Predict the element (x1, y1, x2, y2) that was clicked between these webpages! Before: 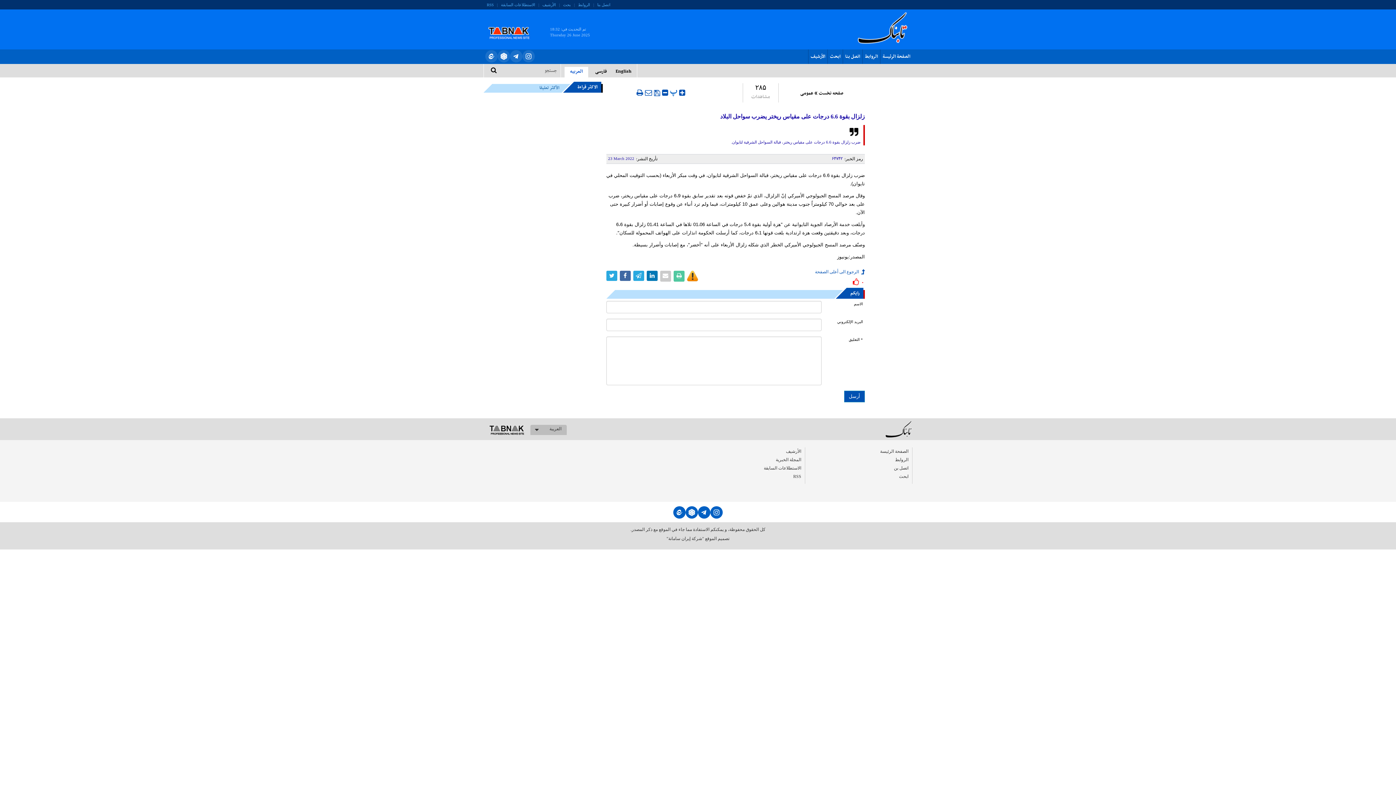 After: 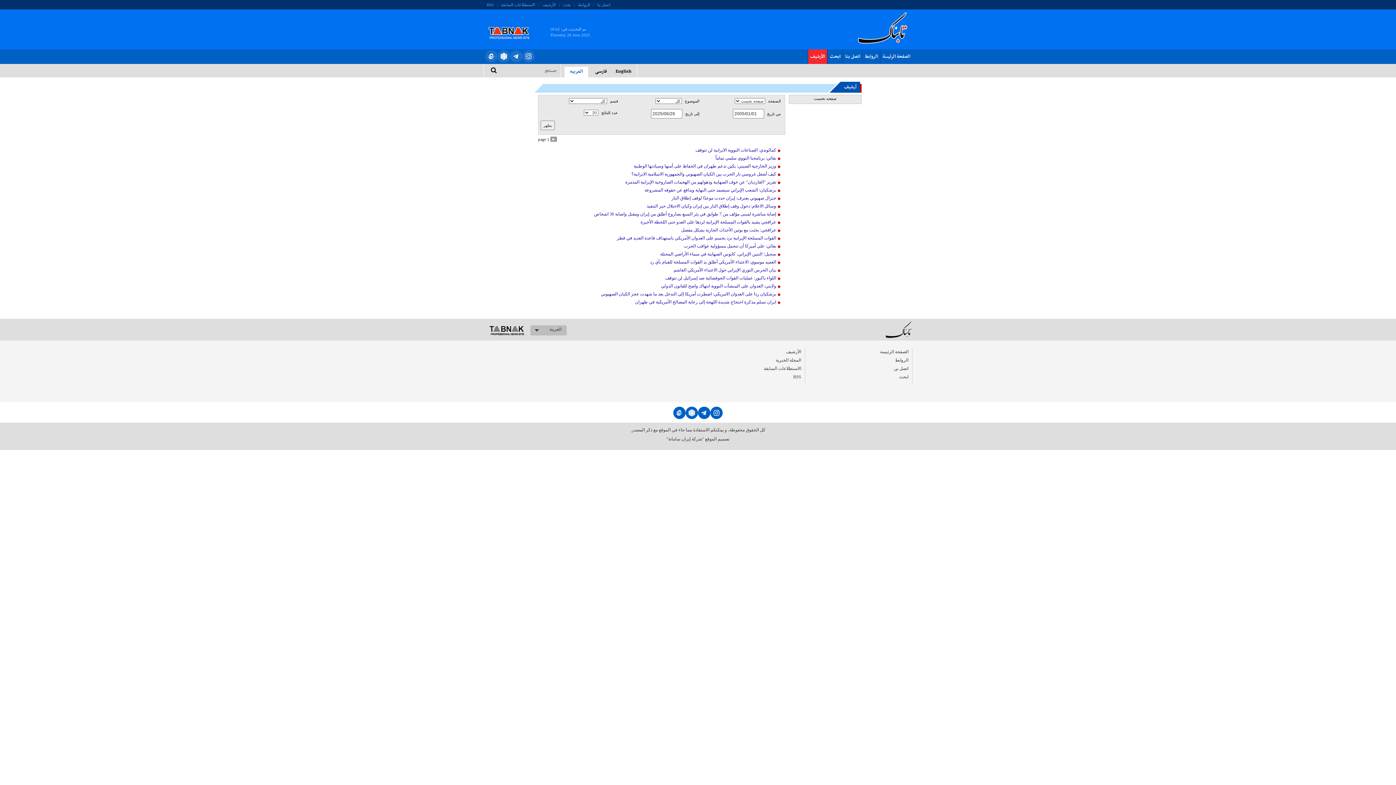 Action: bbox: (819, 89, 843, 97) label: صفحه نخست